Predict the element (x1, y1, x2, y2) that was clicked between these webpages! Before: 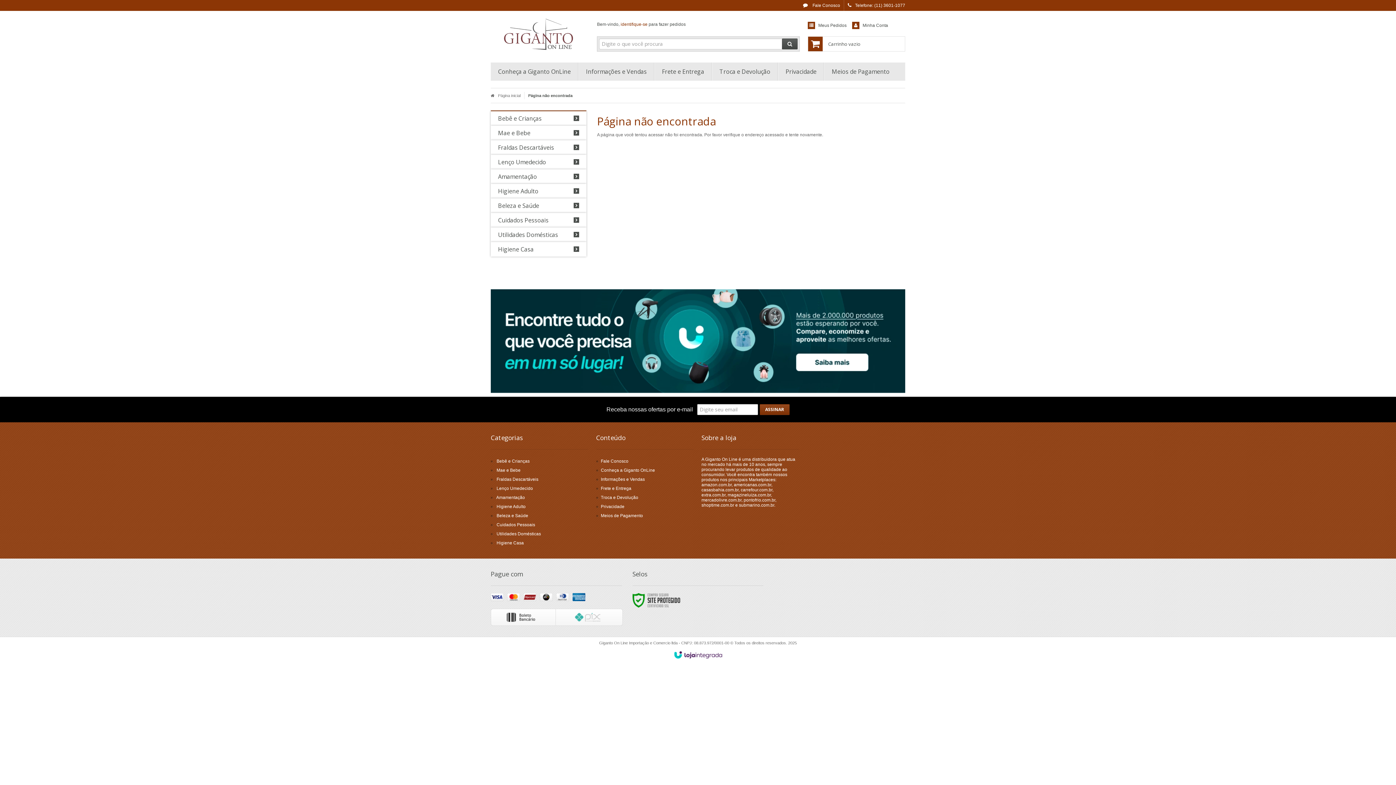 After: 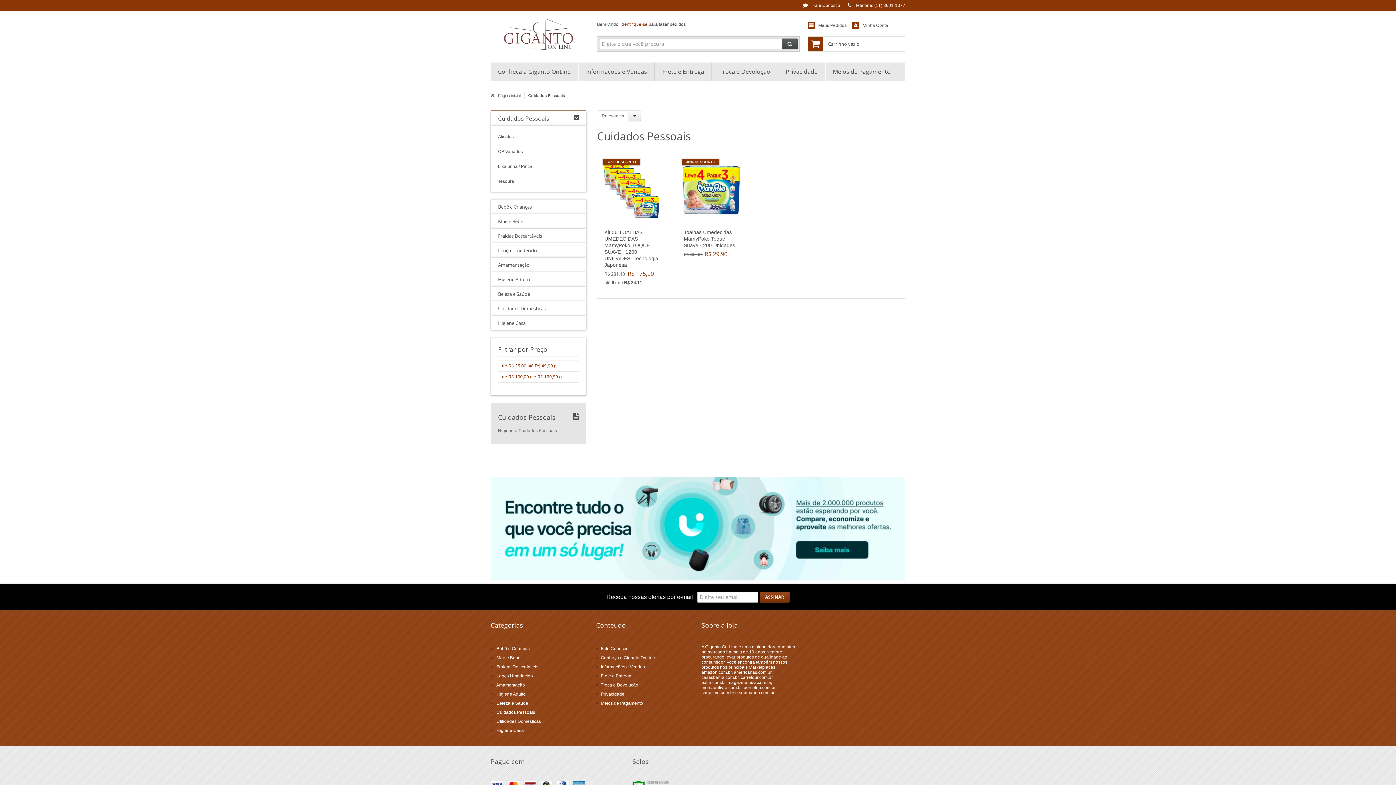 Action: label: Cuidados Pessoais bbox: (496, 522, 535, 527)